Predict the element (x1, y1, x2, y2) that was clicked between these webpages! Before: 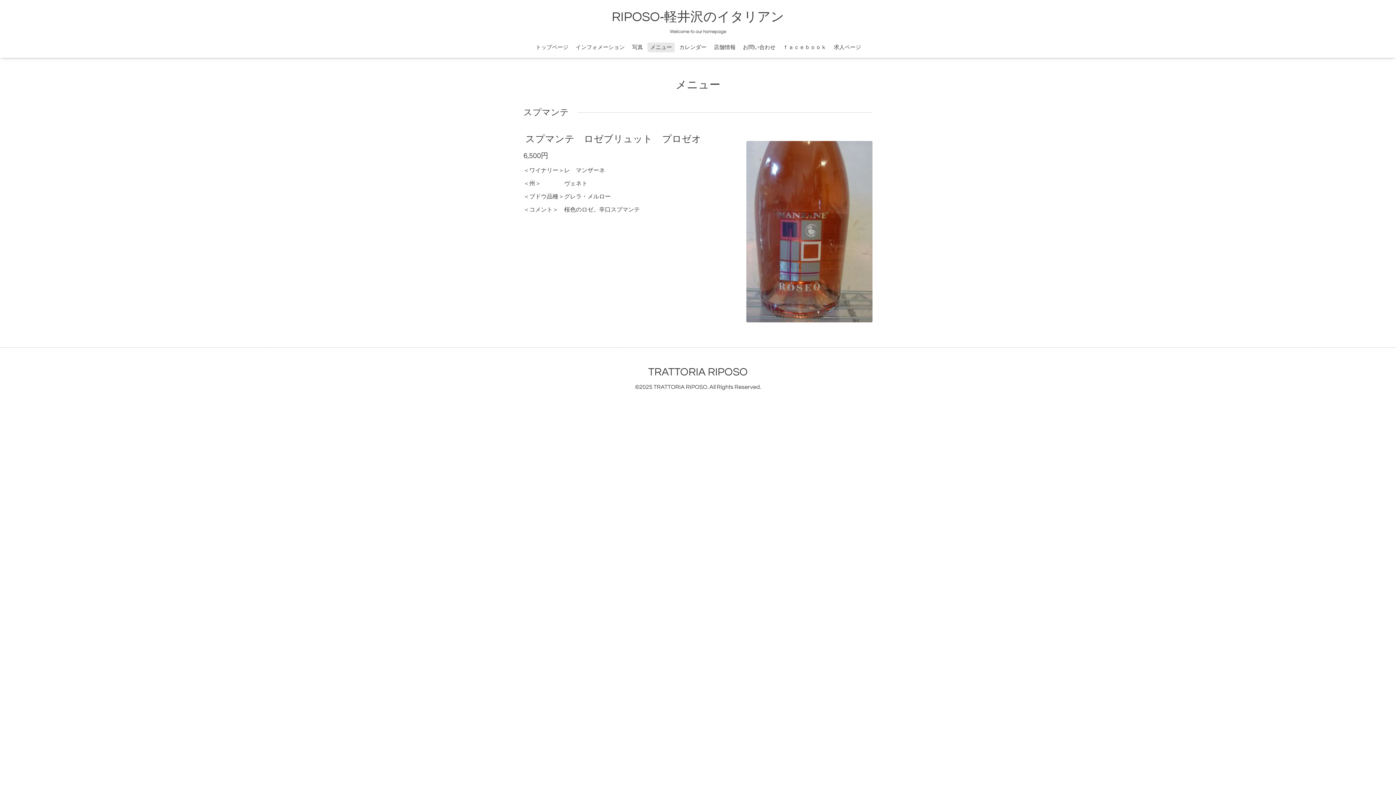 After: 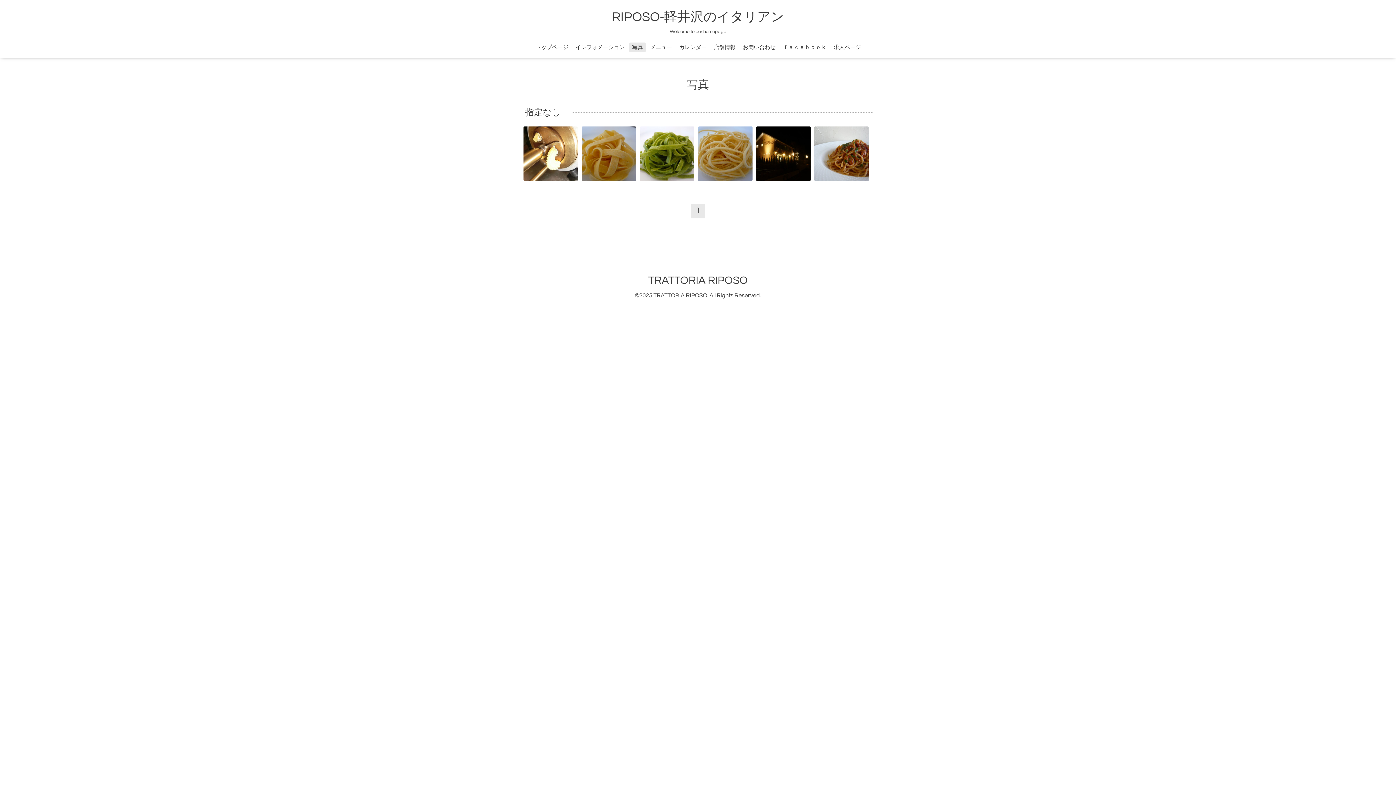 Action: bbox: (629, 42, 645, 52) label: 写真